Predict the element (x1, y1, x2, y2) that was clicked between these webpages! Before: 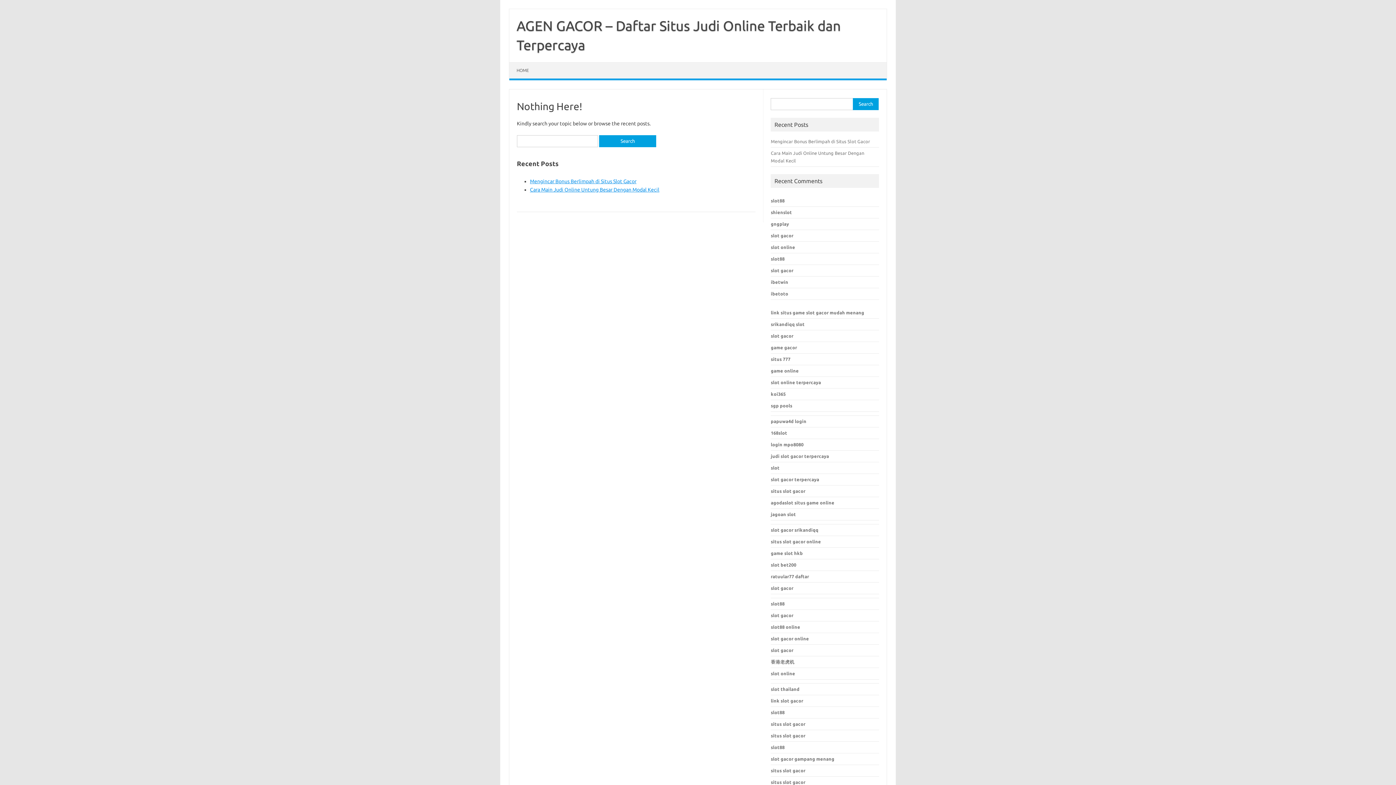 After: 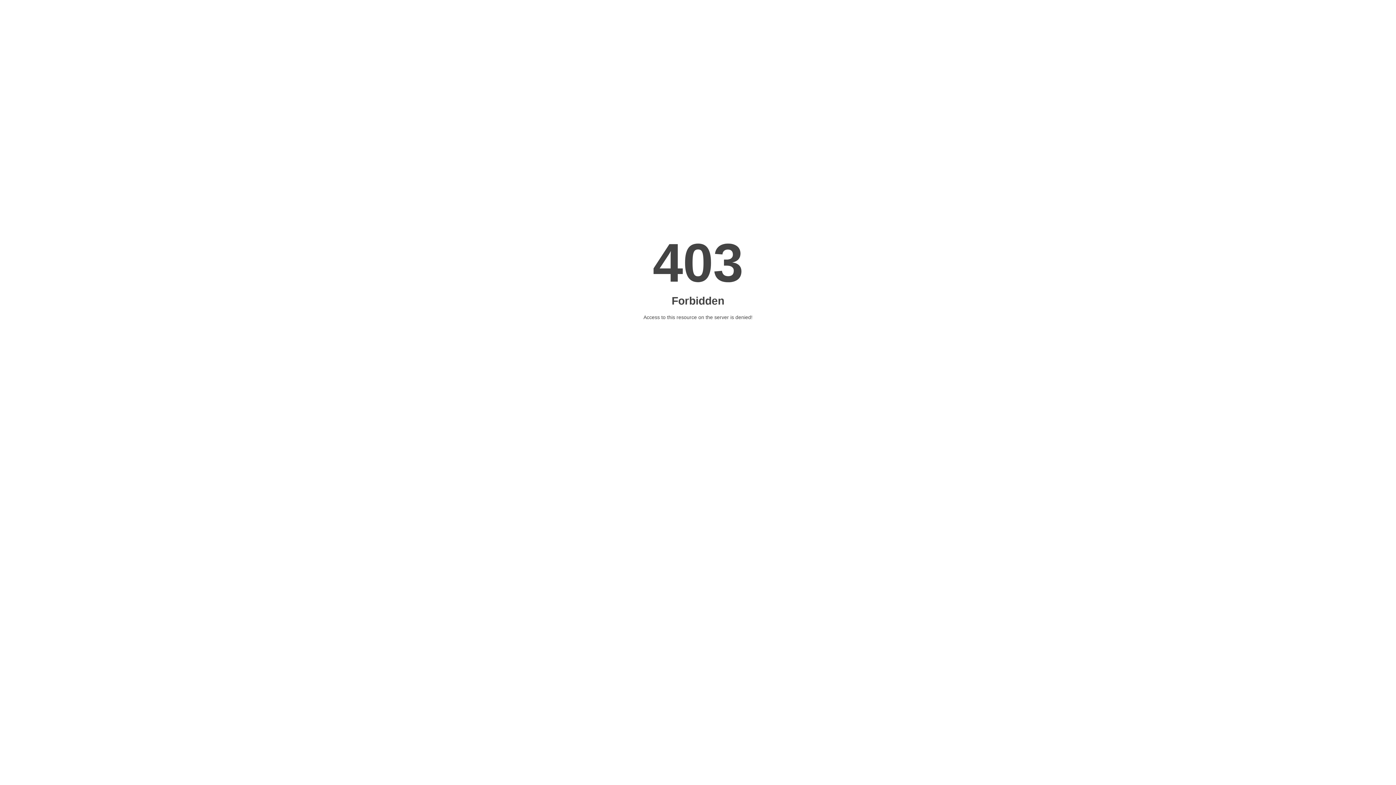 Action: label: slot gacor online bbox: (771, 636, 809, 641)